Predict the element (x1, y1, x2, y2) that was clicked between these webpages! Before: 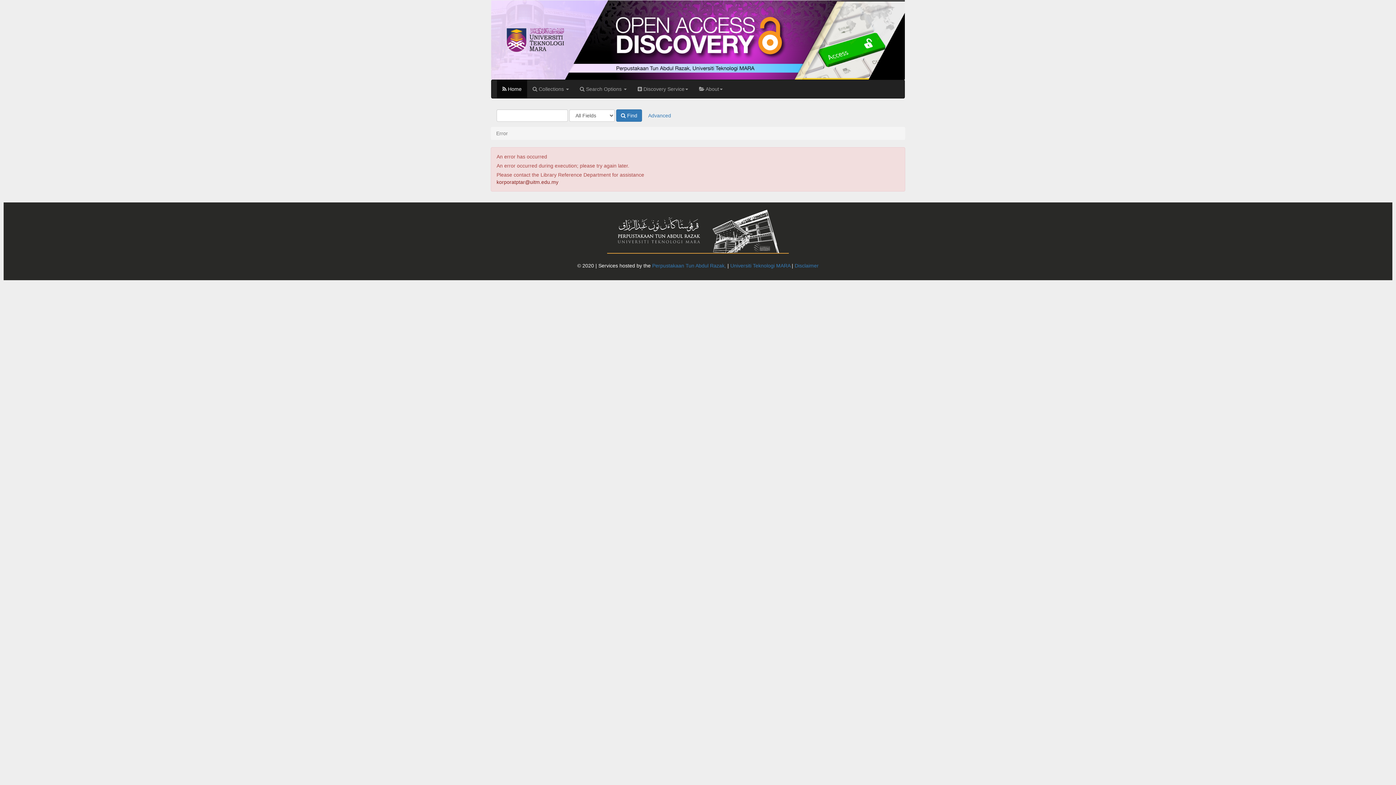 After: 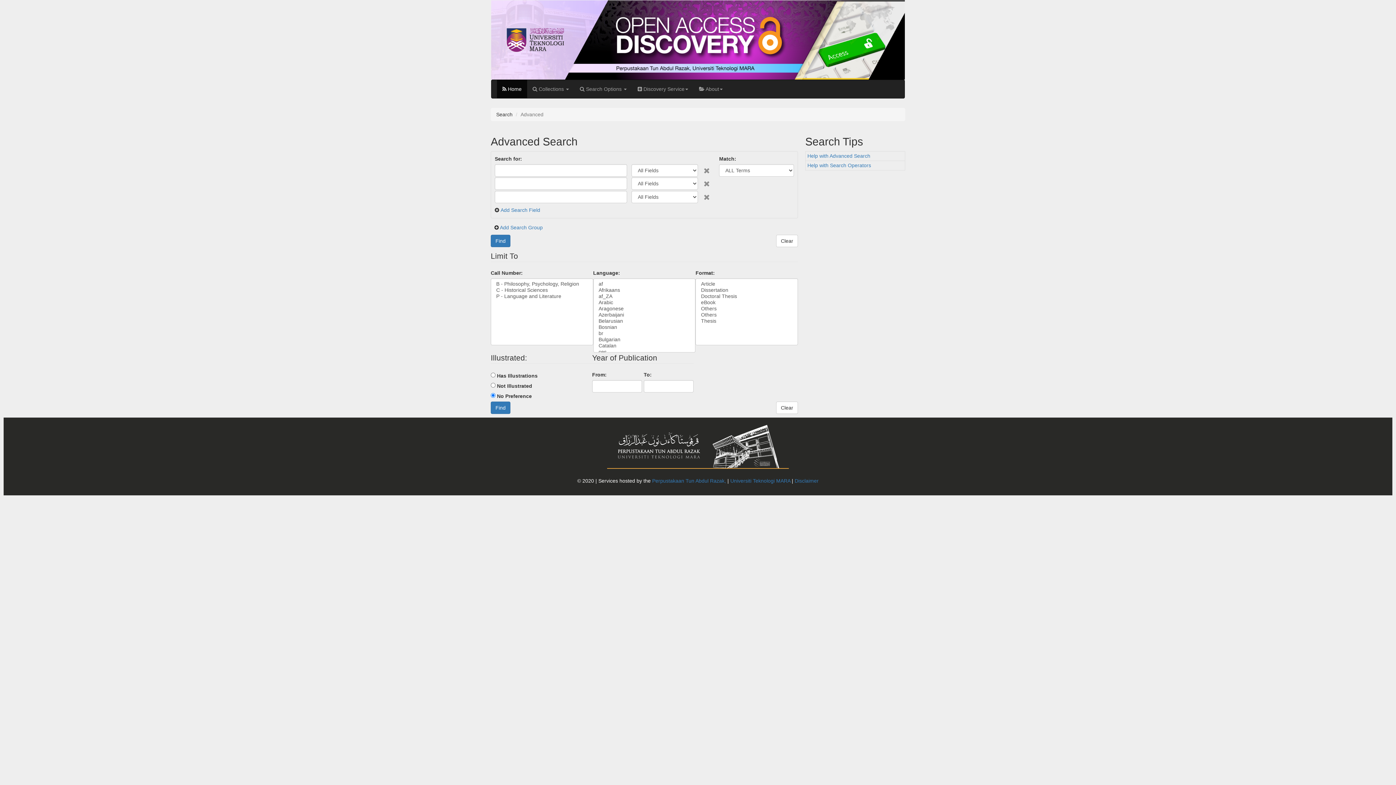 Action: bbox: (643, 109, 676, 121) label: Advanced